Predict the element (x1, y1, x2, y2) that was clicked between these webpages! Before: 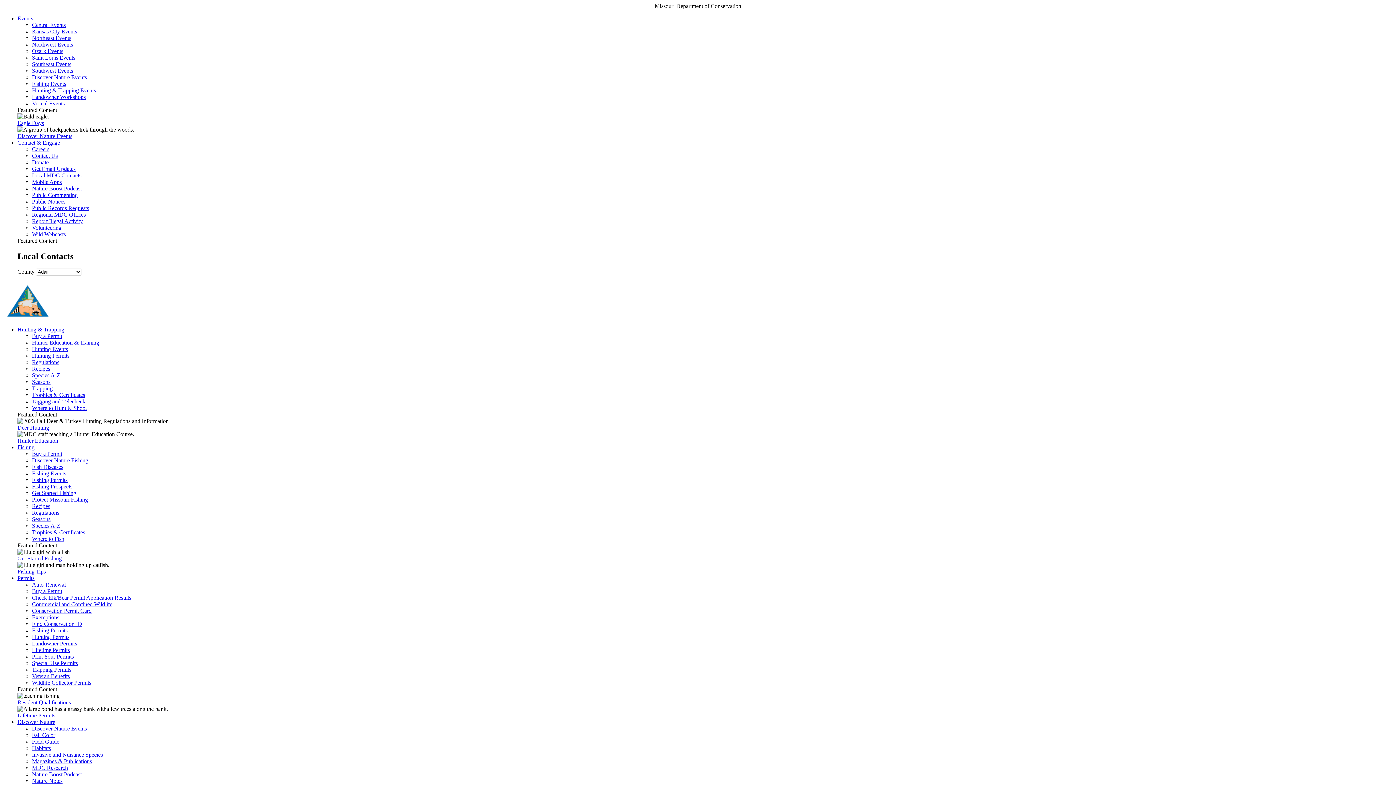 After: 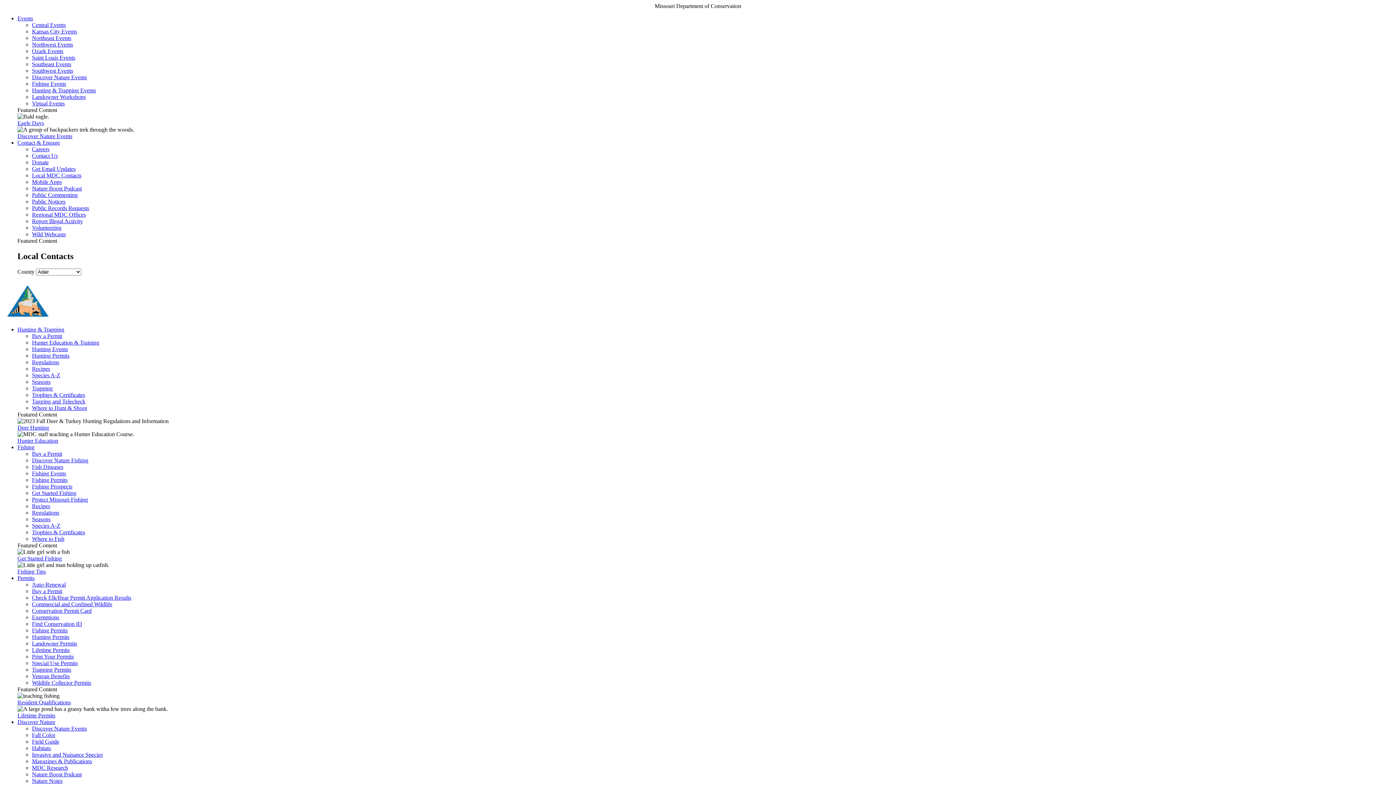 Action: bbox: (2, 314, 53, 320)